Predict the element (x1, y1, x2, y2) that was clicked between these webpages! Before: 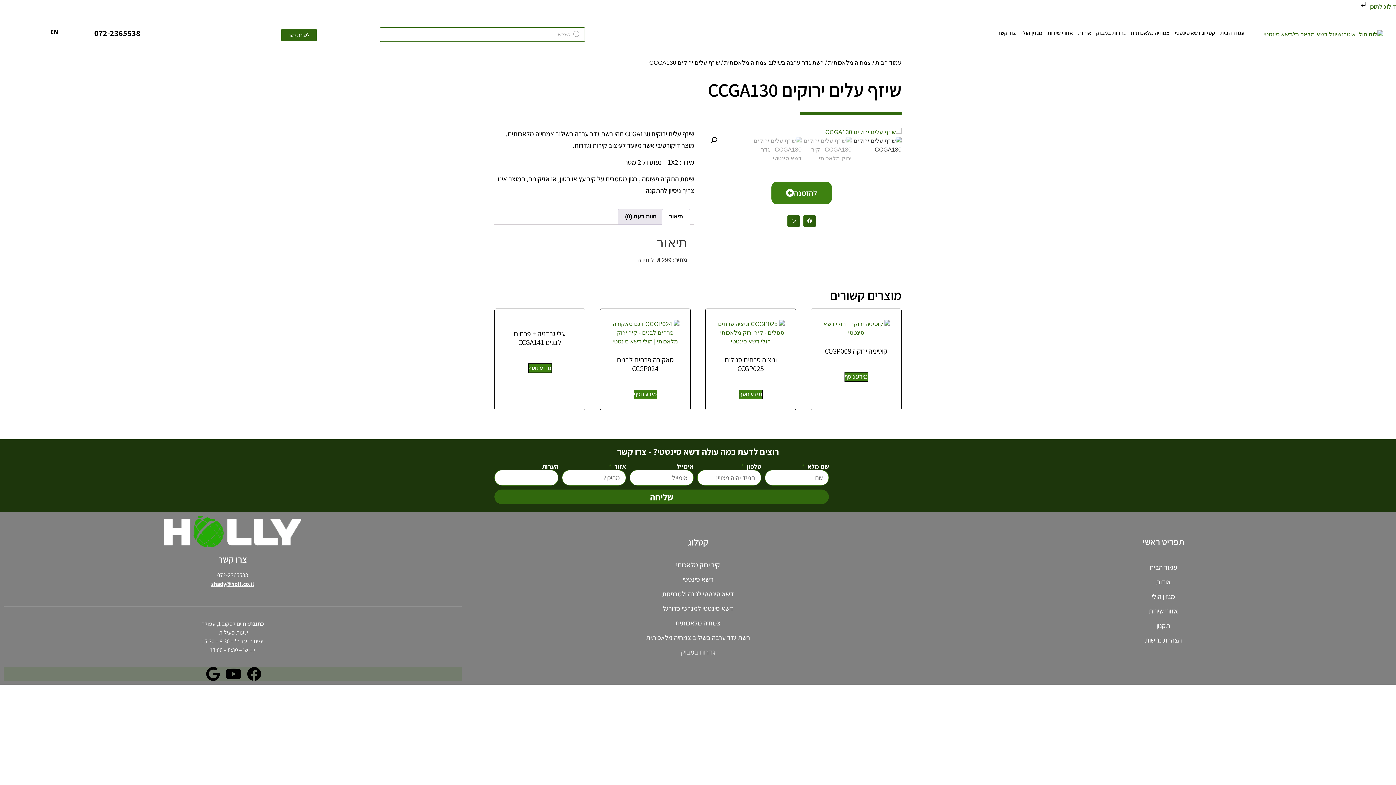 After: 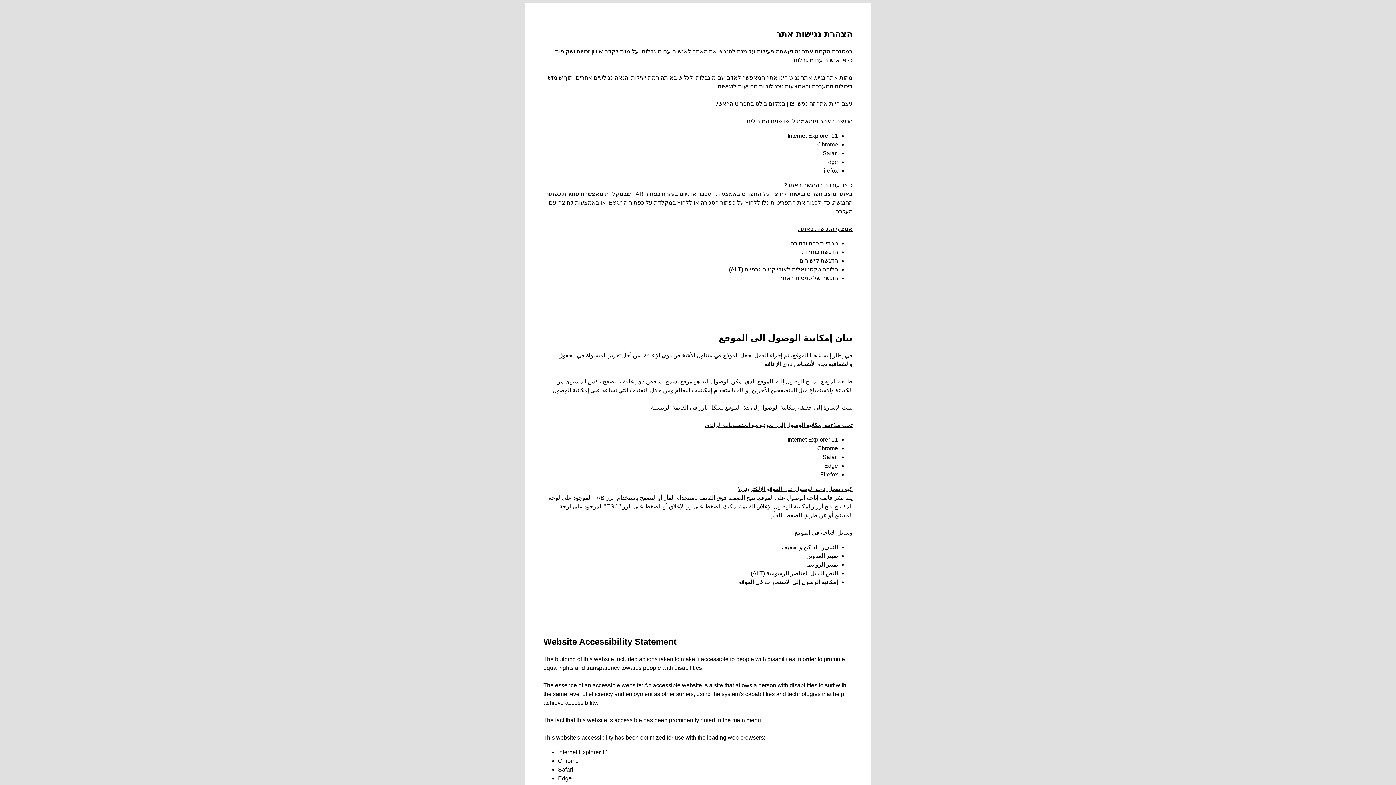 Action: bbox: (934, 633, 1392, 647) label: הצהרת נגישות